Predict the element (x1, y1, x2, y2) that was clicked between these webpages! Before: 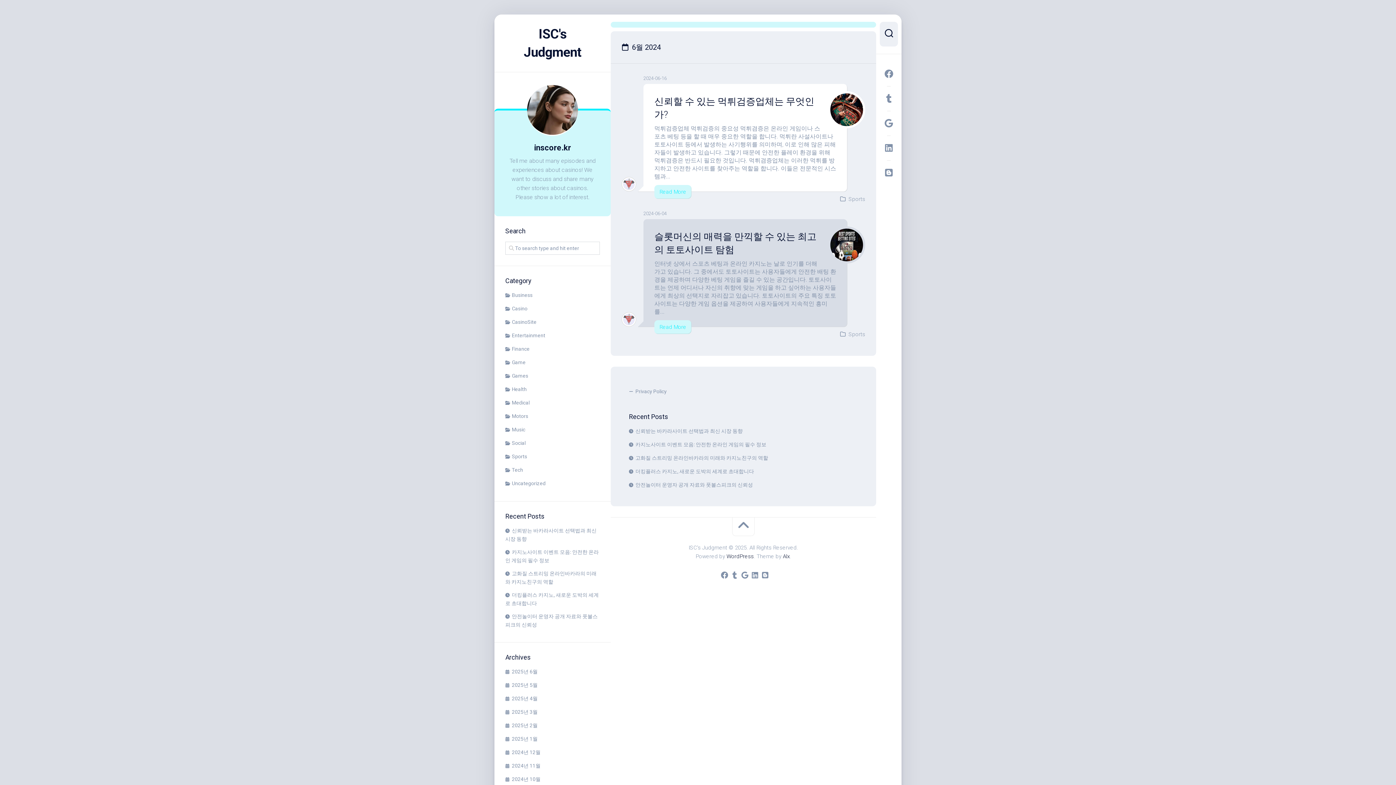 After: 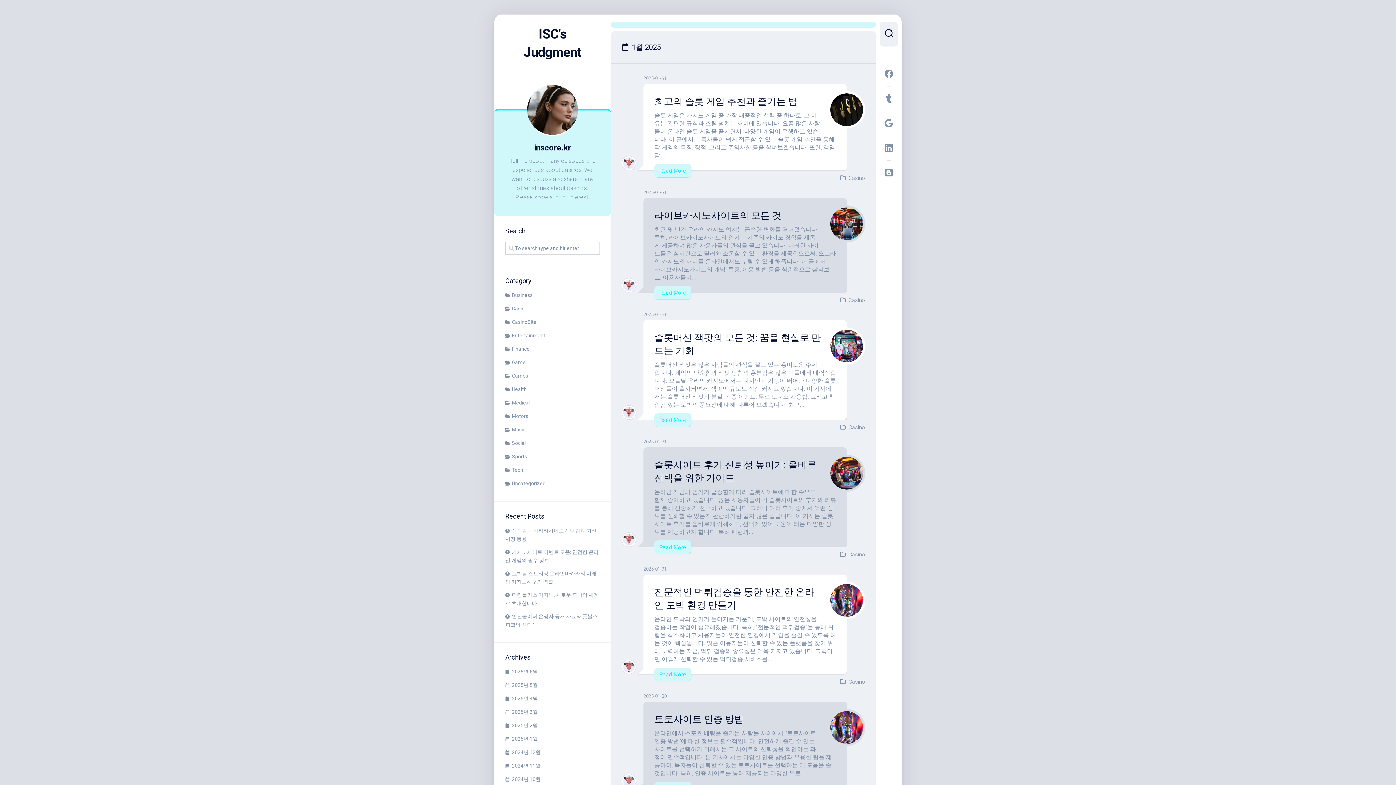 Action: label: 2025년 1월 bbox: (505, 736, 537, 742)